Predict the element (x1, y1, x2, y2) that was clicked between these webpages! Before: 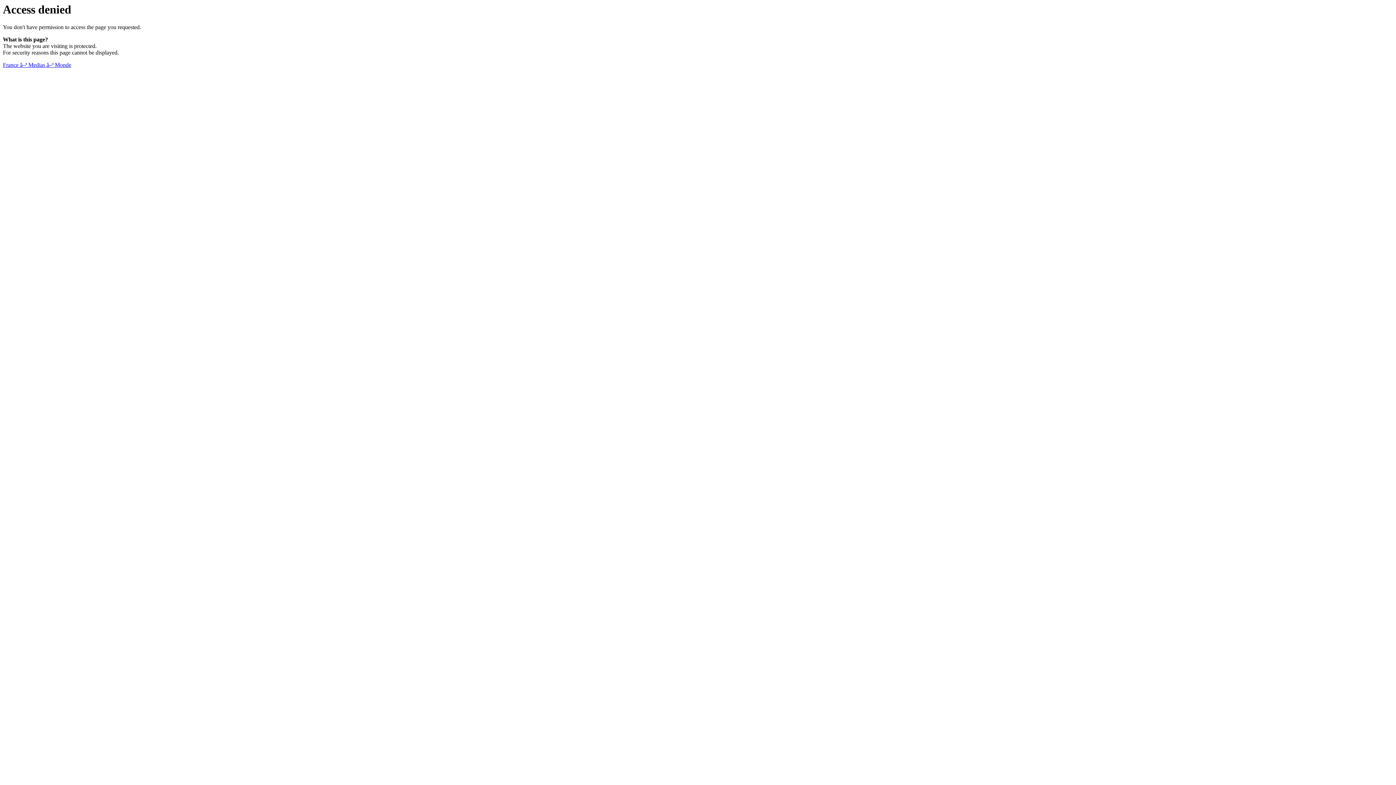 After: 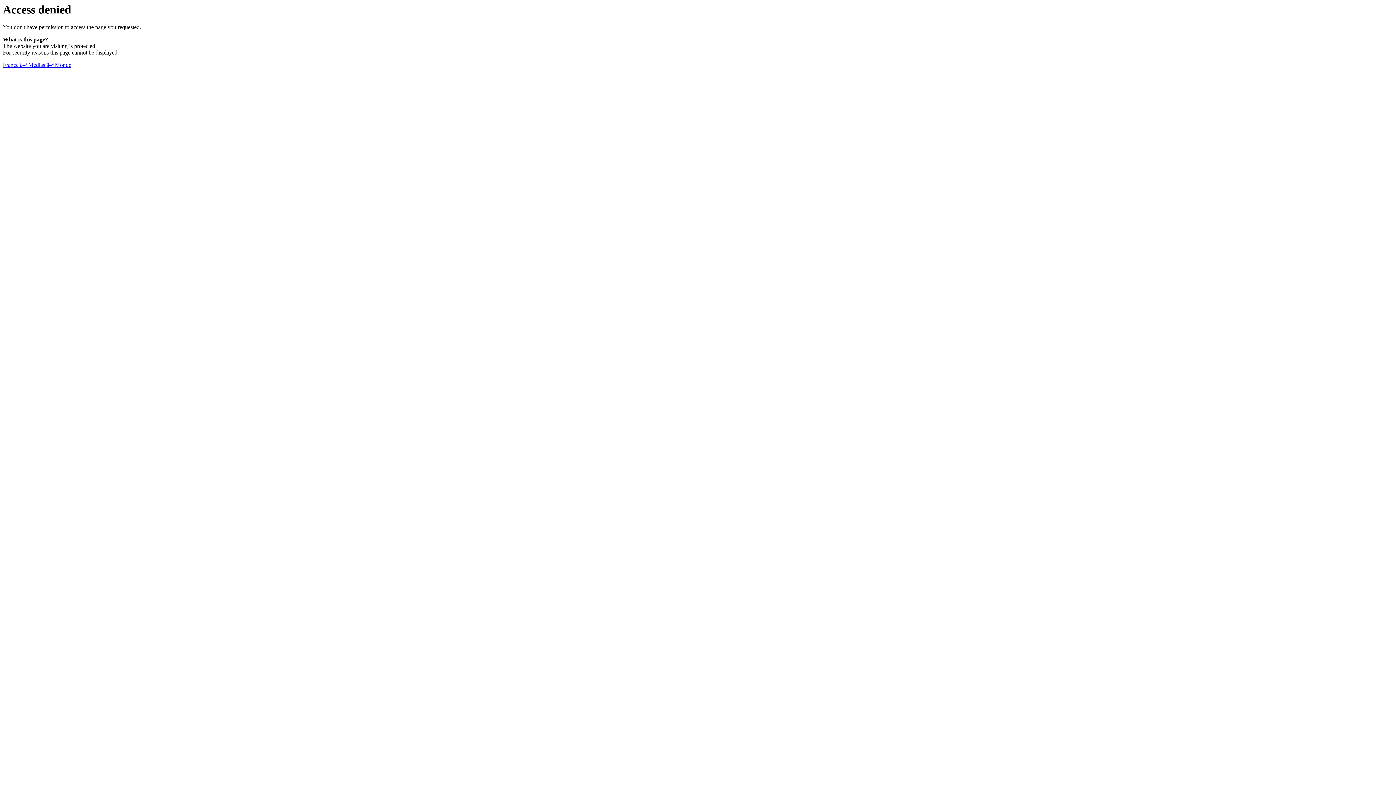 Action: bbox: (2, 61, 71, 68) label: France â–ª Medias â–ª Monde